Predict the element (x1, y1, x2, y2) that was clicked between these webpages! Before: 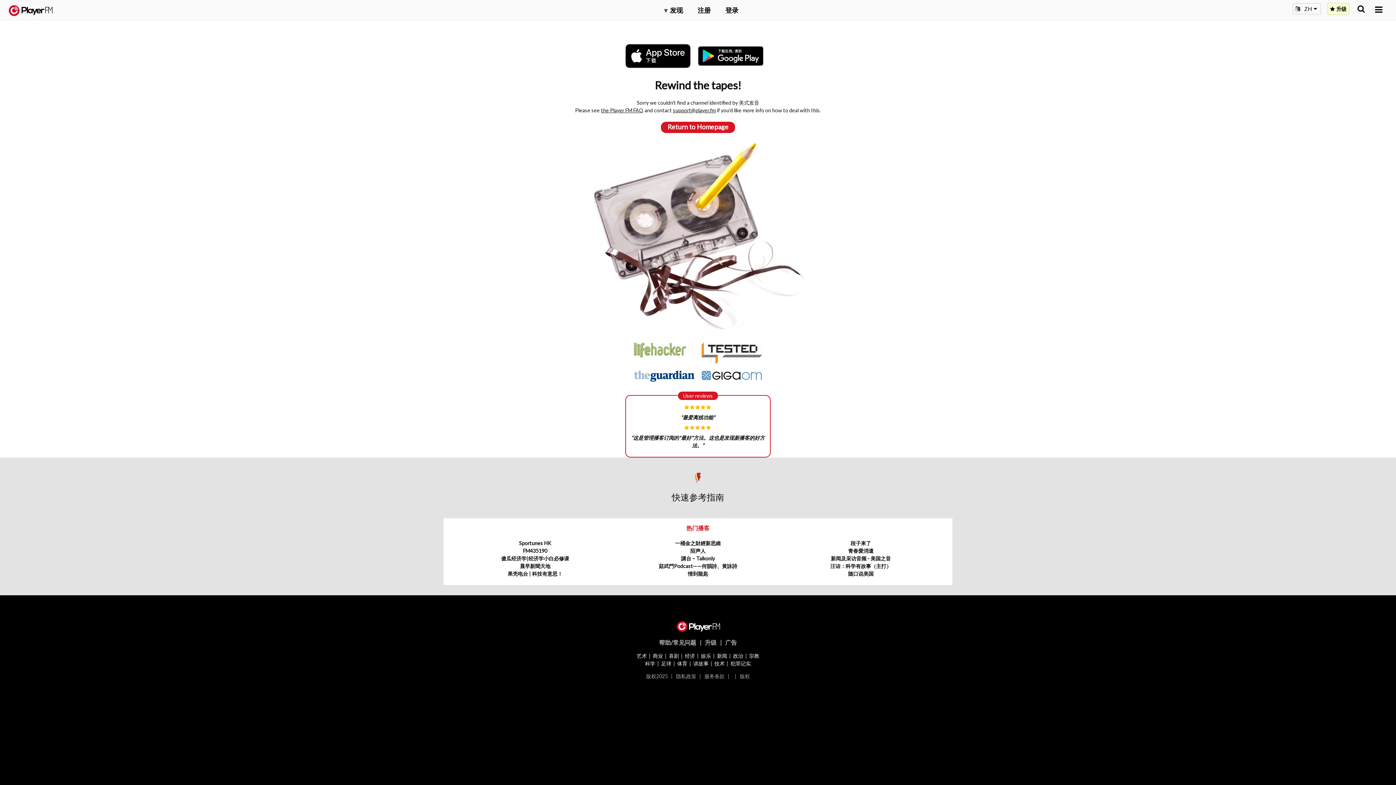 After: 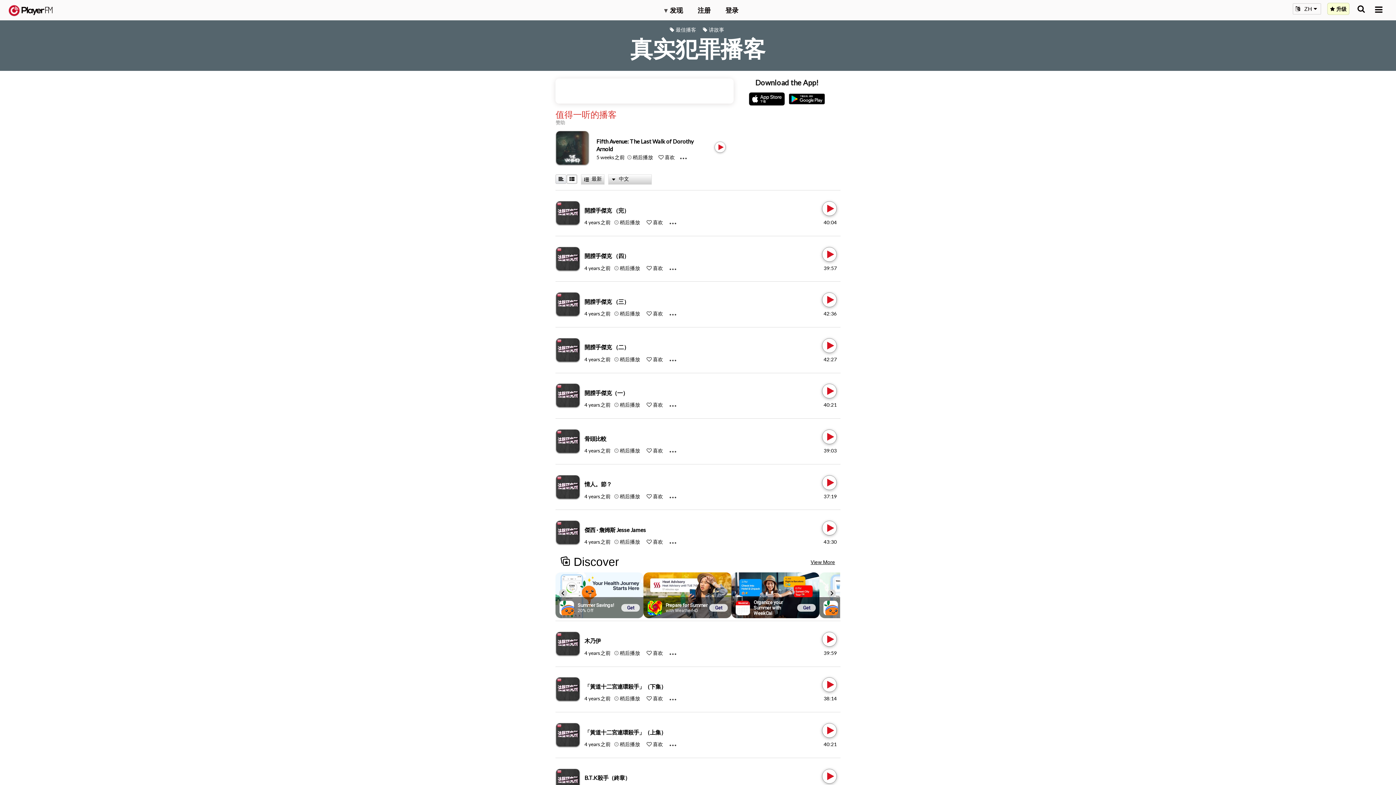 Action: label: 犯罪记实 bbox: (730, 660, 751, 666)